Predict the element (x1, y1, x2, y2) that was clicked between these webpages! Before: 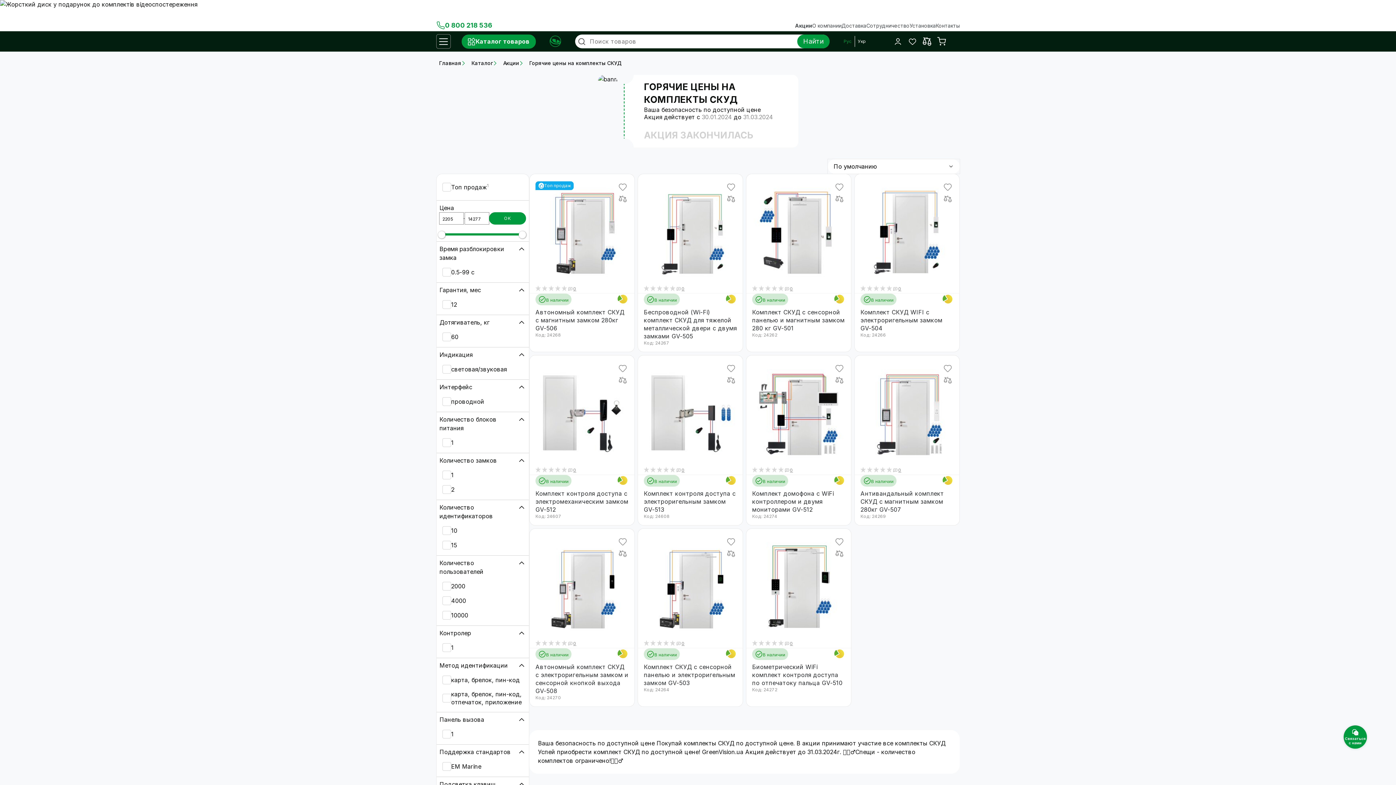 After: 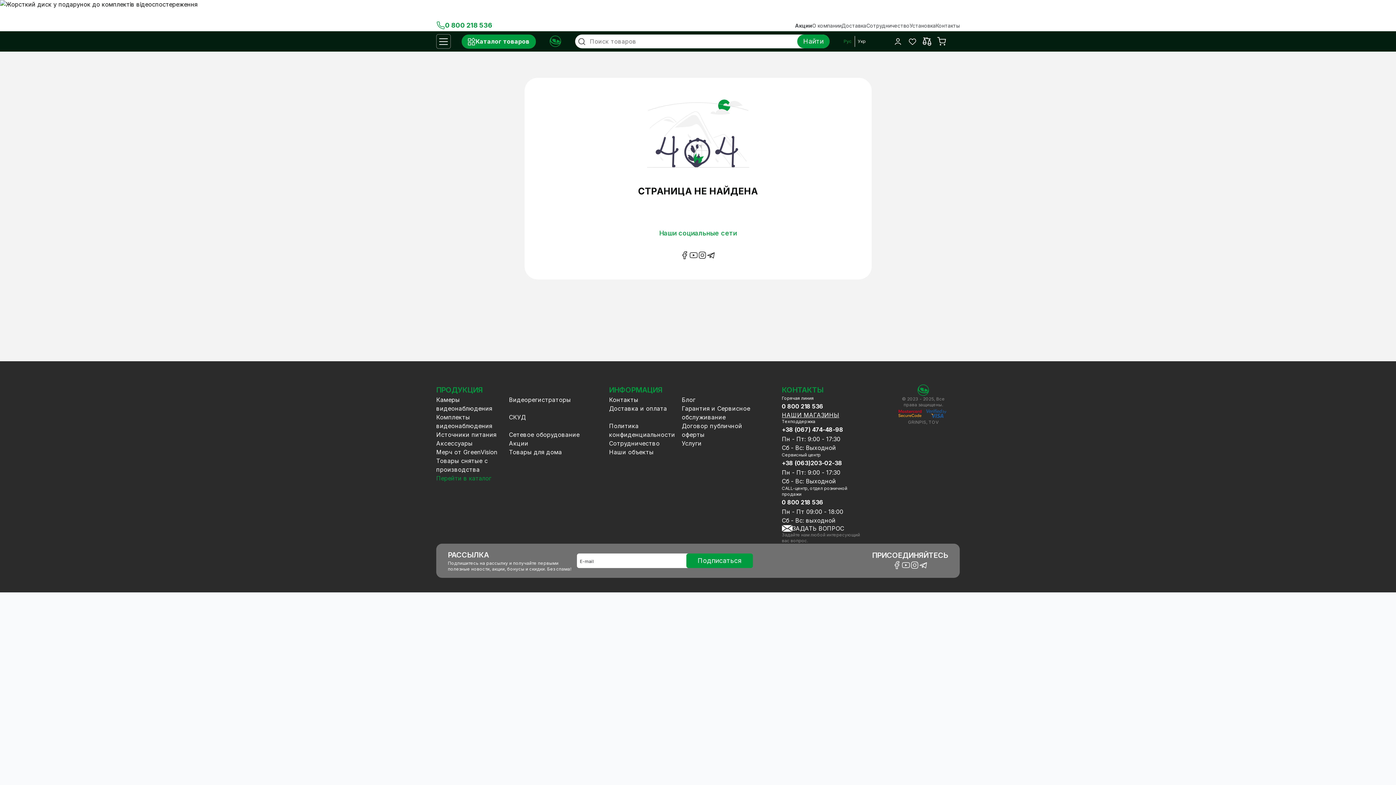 Action: bbox: (752, 663, 845, 687) label: Биометрический WiFi комплект контроля доступа по отпечатоку пальца GV-510